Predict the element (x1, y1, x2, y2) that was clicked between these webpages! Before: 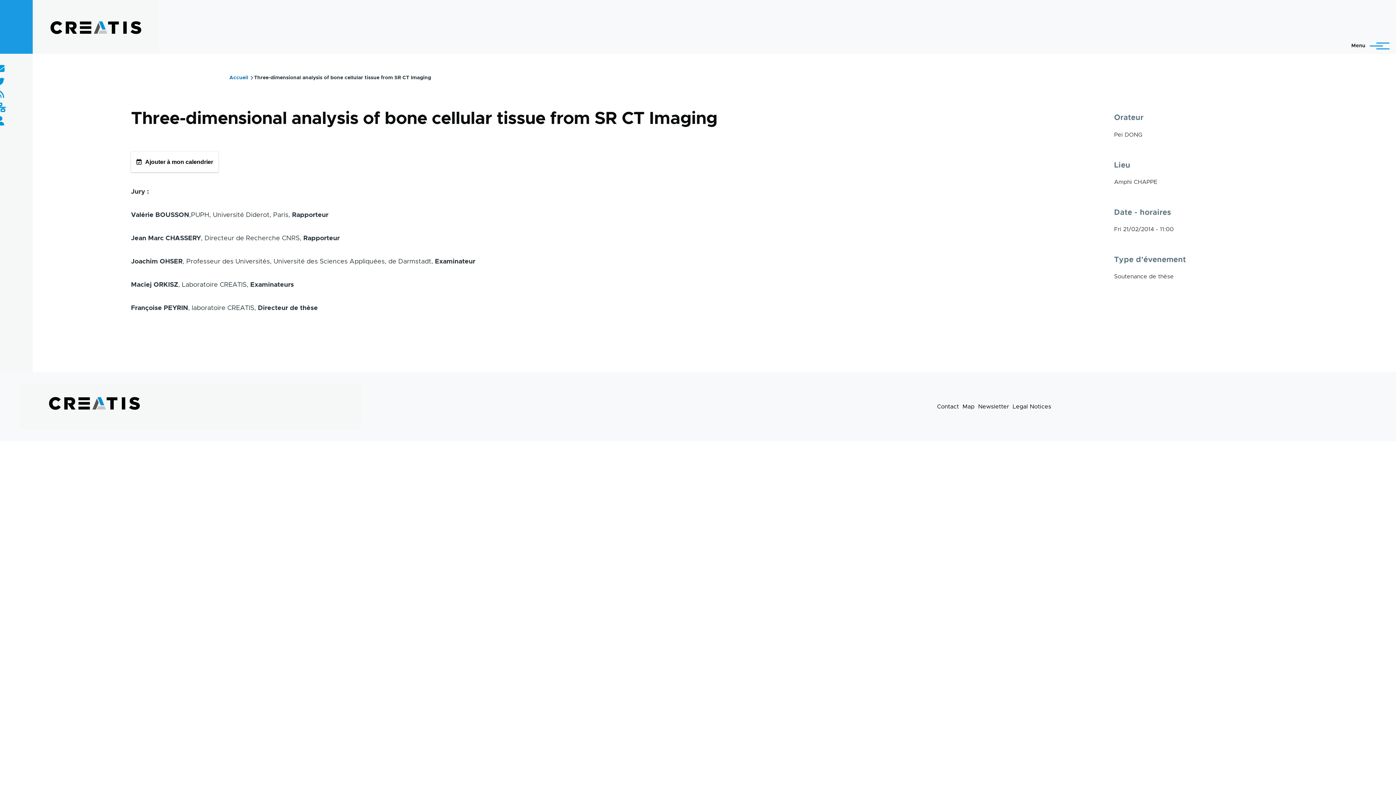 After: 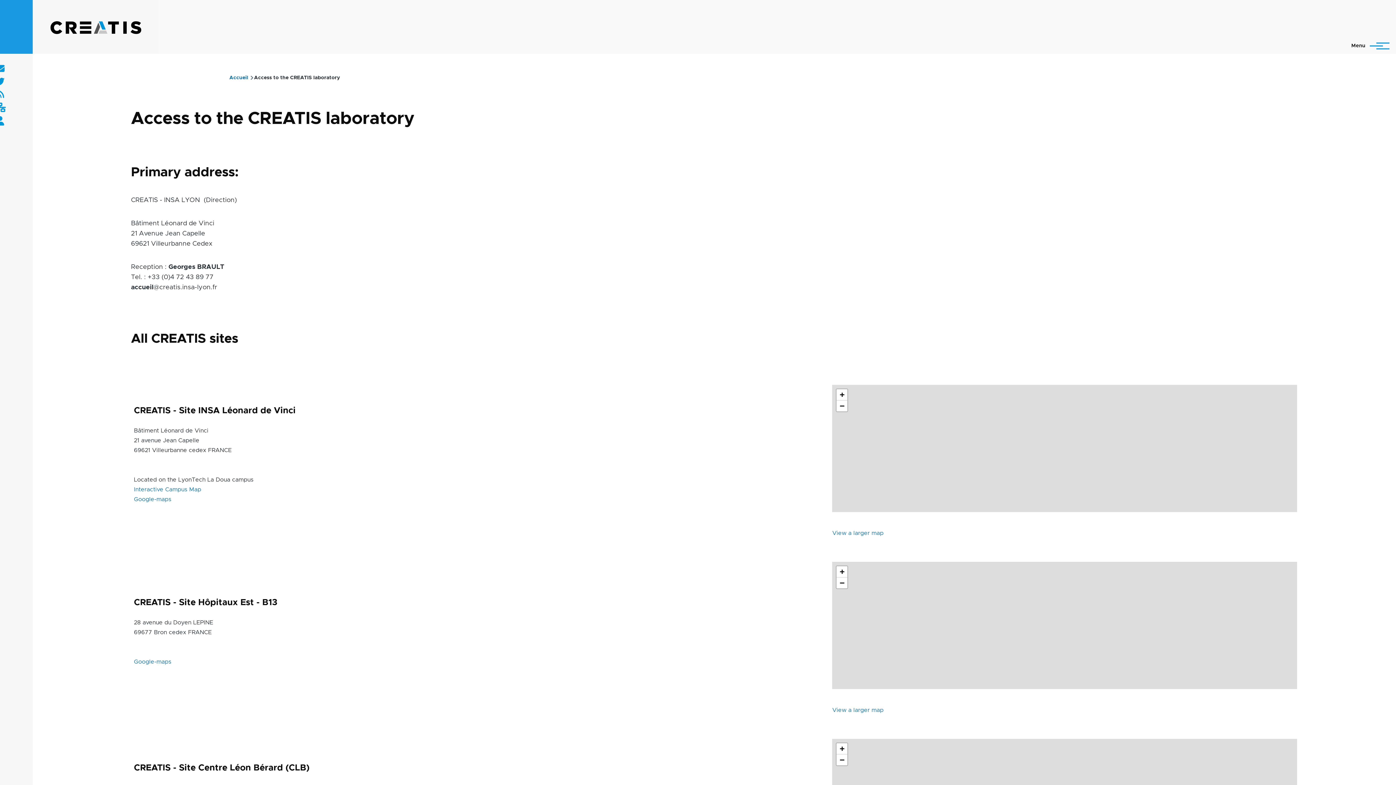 Action: bbox: (962, 403, 974, 409) label: Map